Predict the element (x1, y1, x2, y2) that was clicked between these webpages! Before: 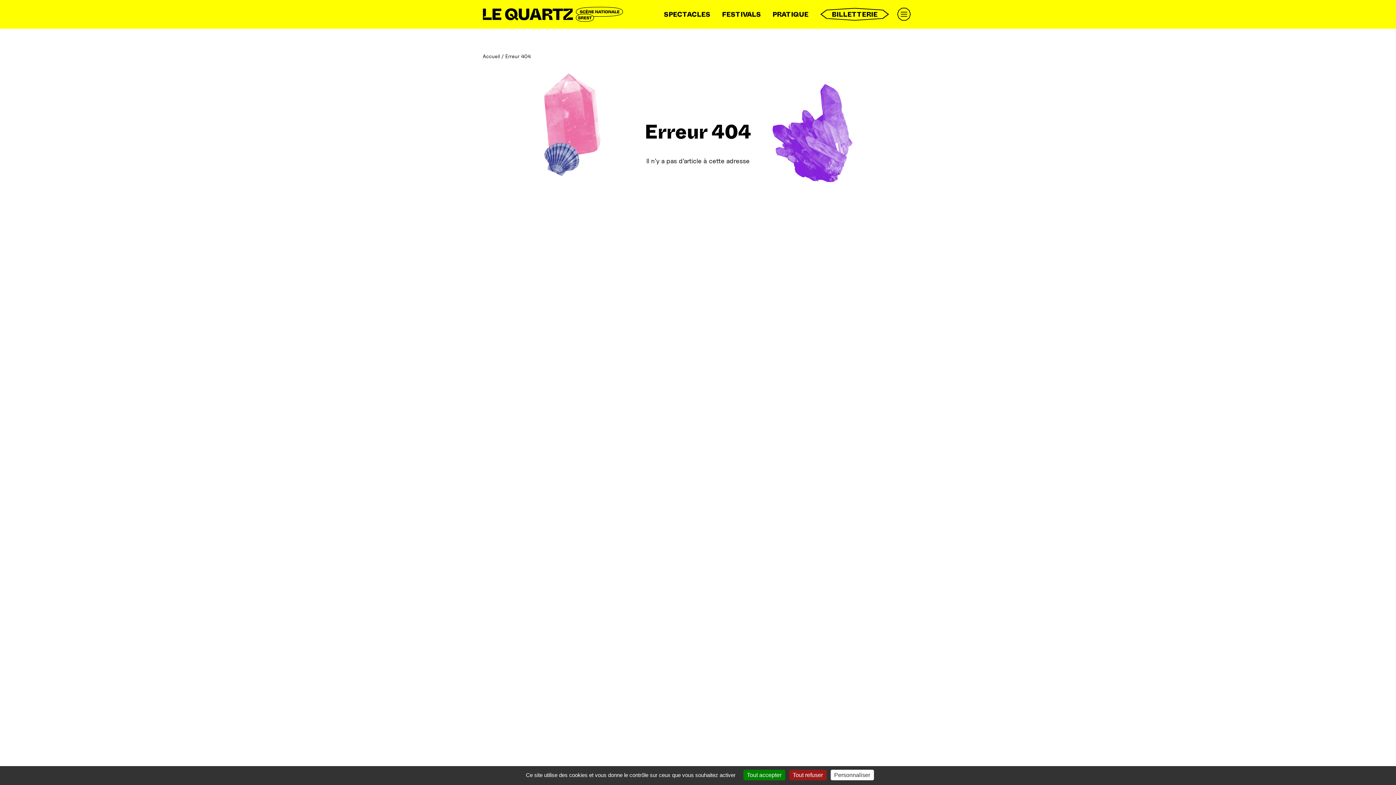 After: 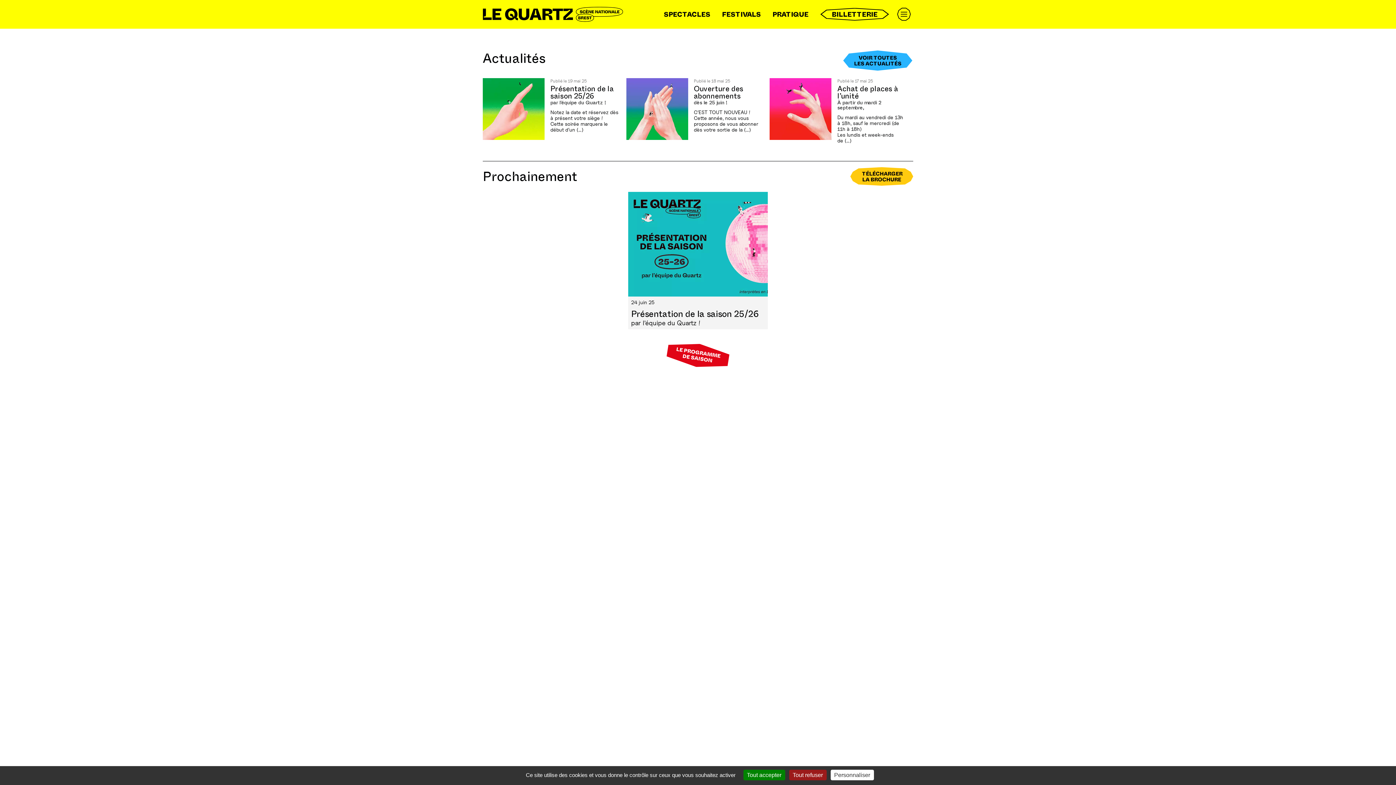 Action: label: Accueil bbox: (482, 53, 500, 59)